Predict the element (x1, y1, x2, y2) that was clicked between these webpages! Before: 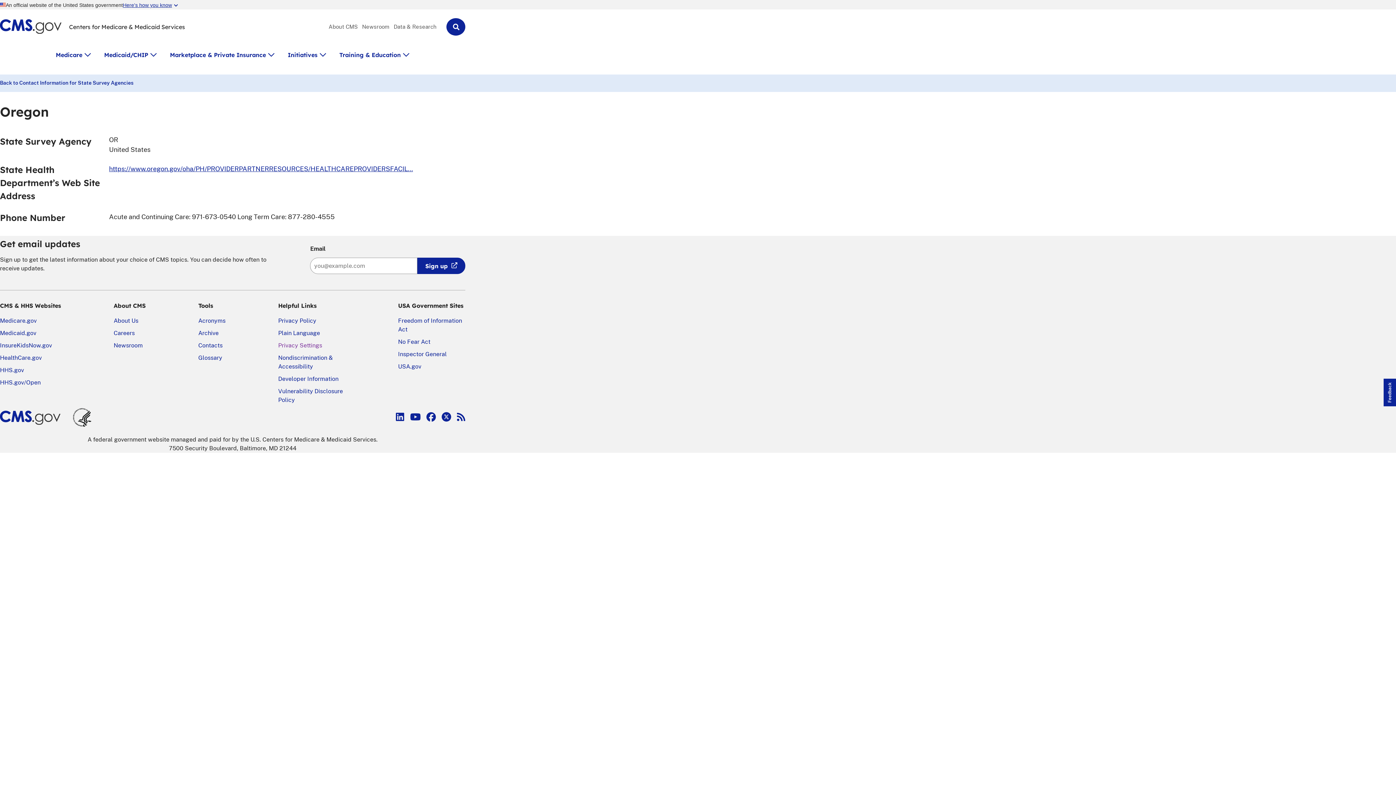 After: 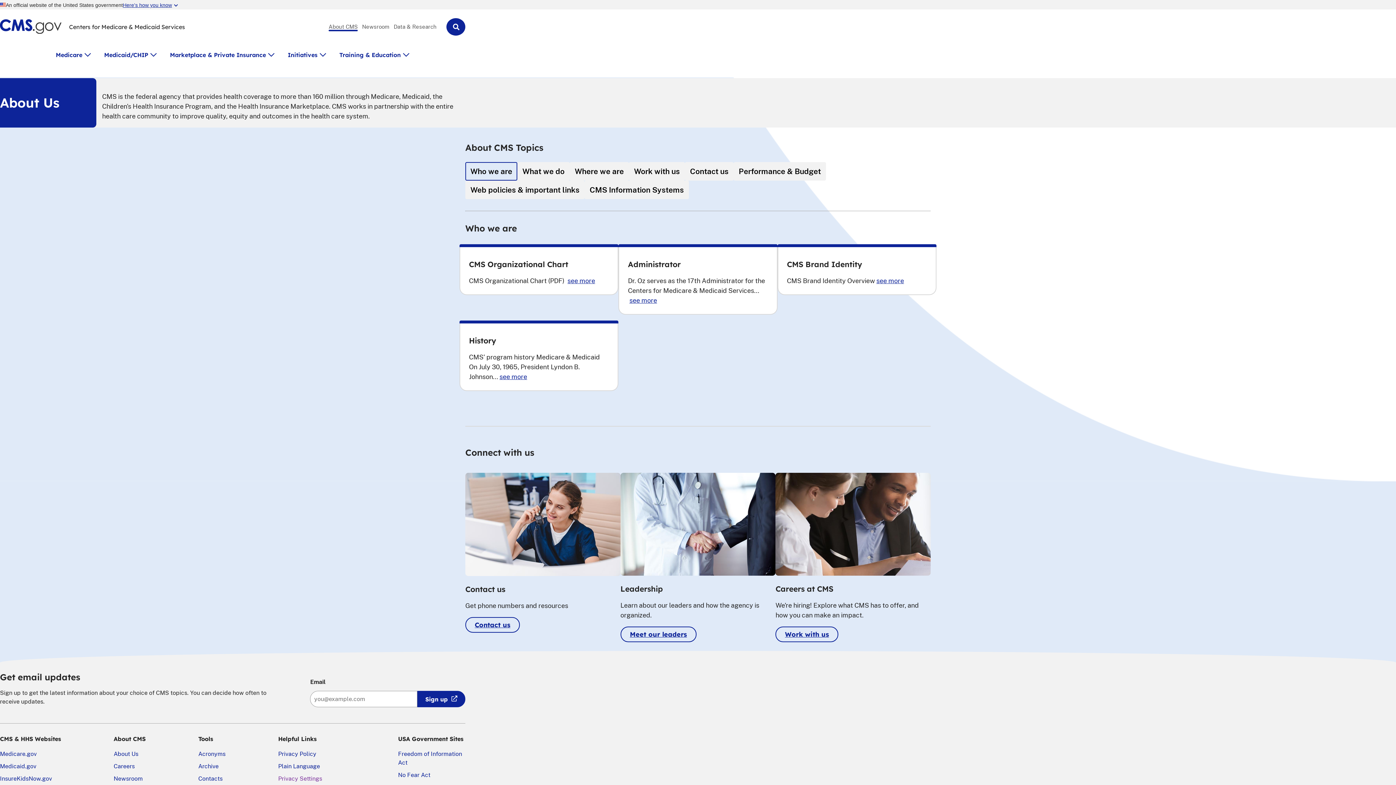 Action: bbox: (328, 24, 357, 29) label: About CMS